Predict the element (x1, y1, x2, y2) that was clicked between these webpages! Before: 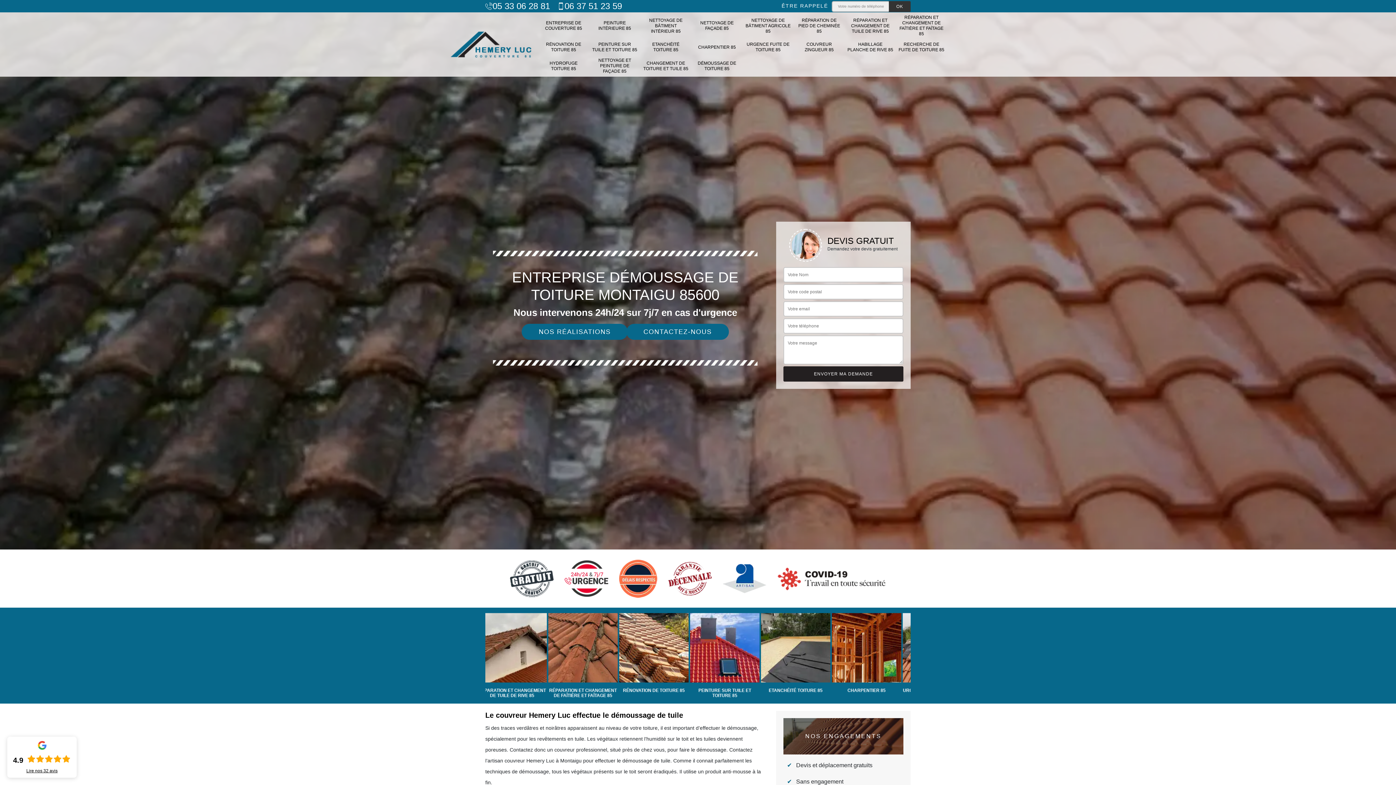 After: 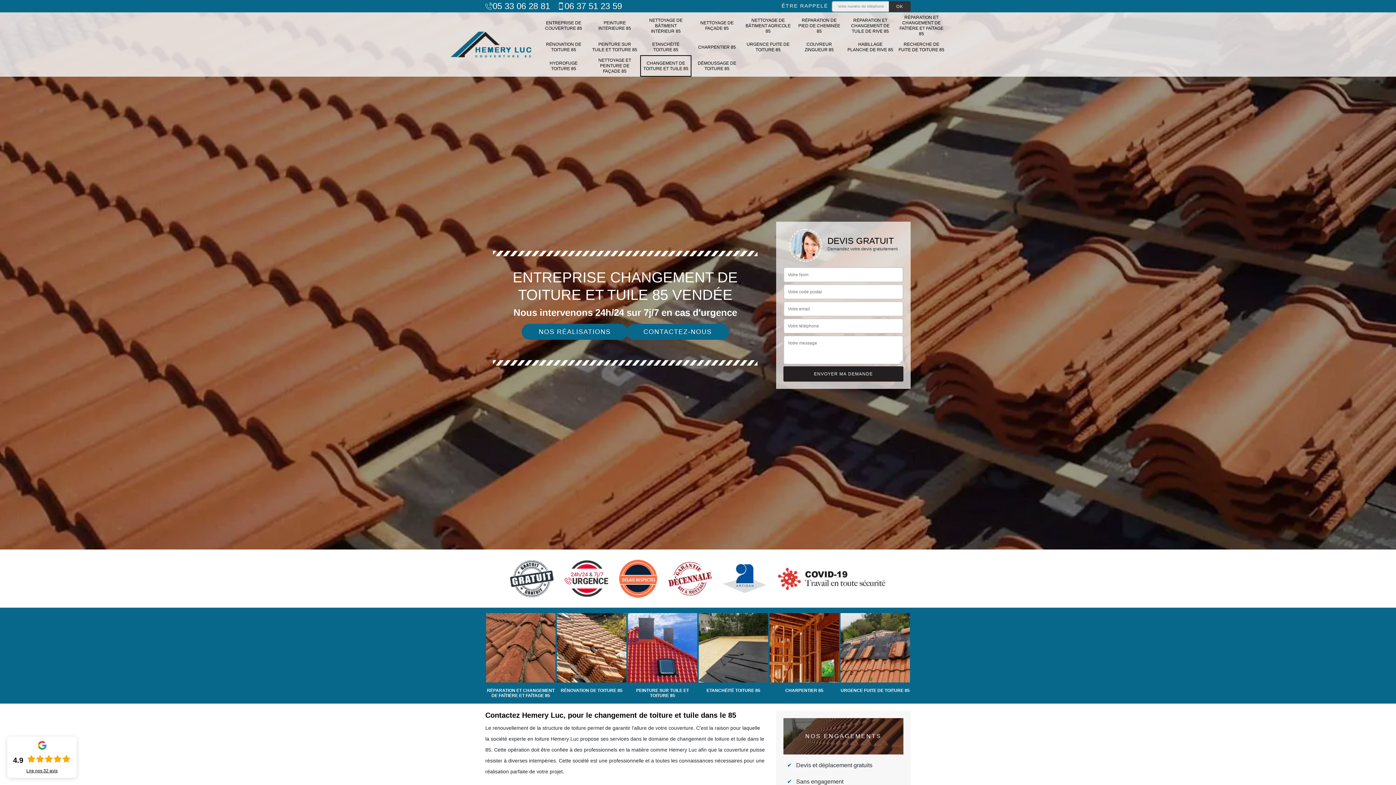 Action: label: CHANGEMENT DE TOITURE ET TUILE 85 bbox: (643, 57, 689, 74)